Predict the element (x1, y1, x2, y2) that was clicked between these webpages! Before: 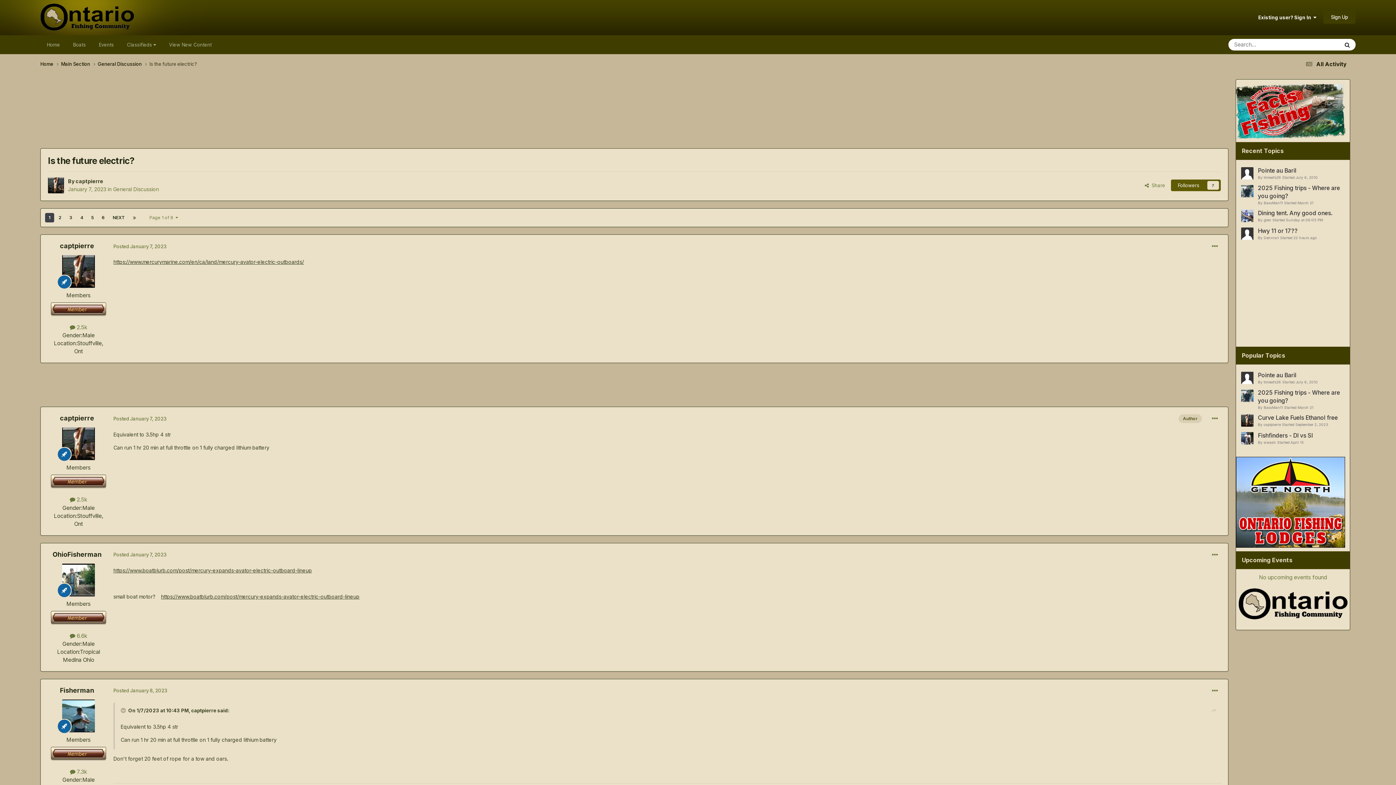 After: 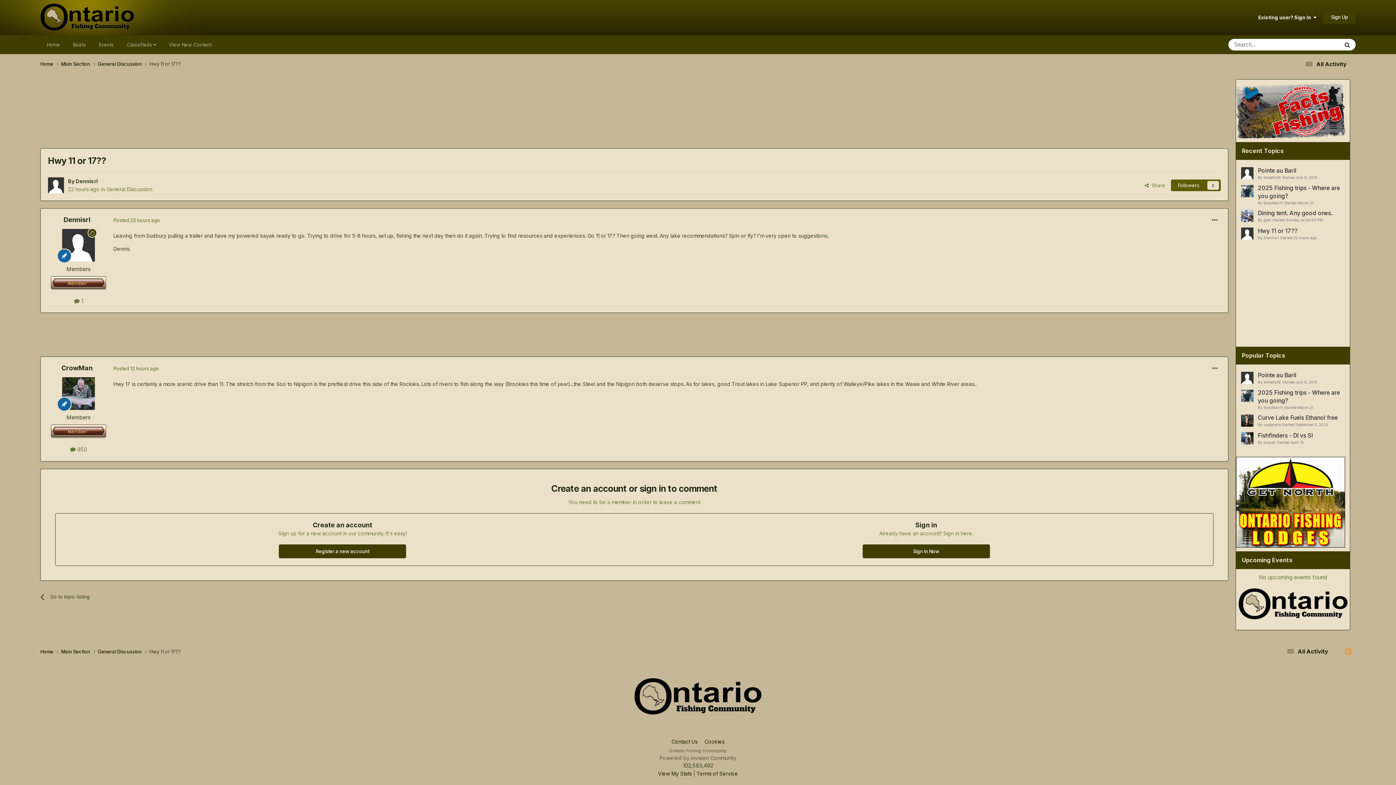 Action: bbox: (1258, 227, 1298, 234) label: Hwy 11 or 17??